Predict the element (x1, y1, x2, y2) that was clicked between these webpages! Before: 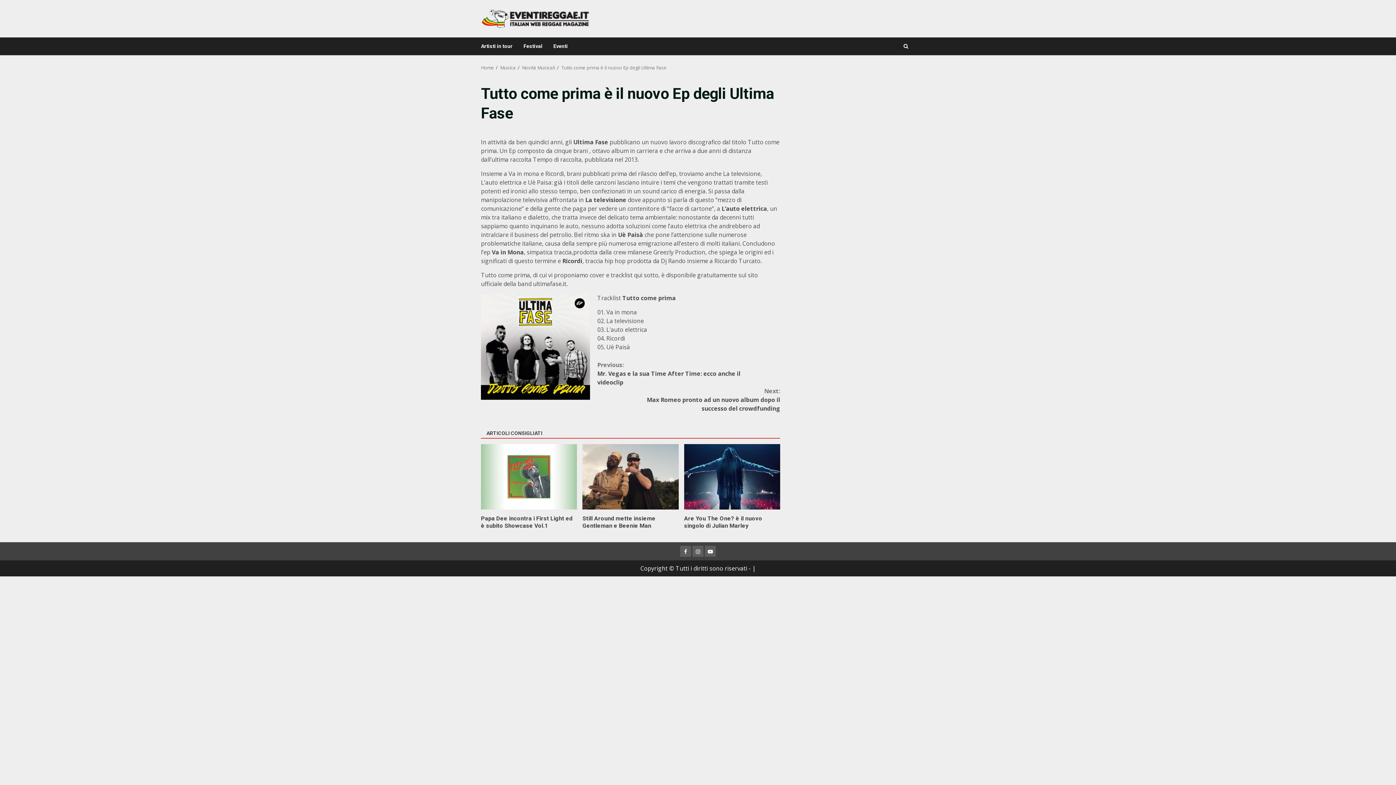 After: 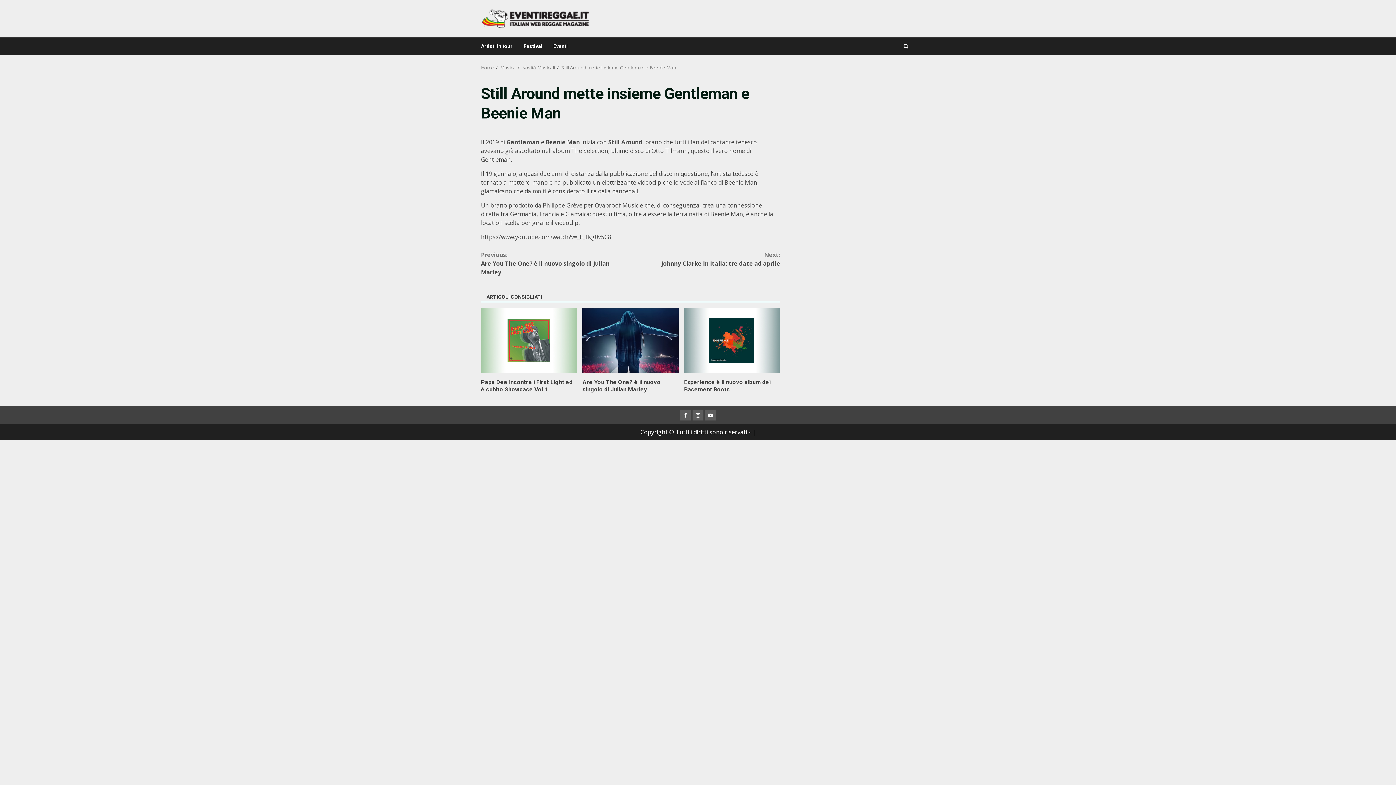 Action: bbox: (582, 515, 655, 529) label: Still Around mette insieme Gentleman e Beenie Man